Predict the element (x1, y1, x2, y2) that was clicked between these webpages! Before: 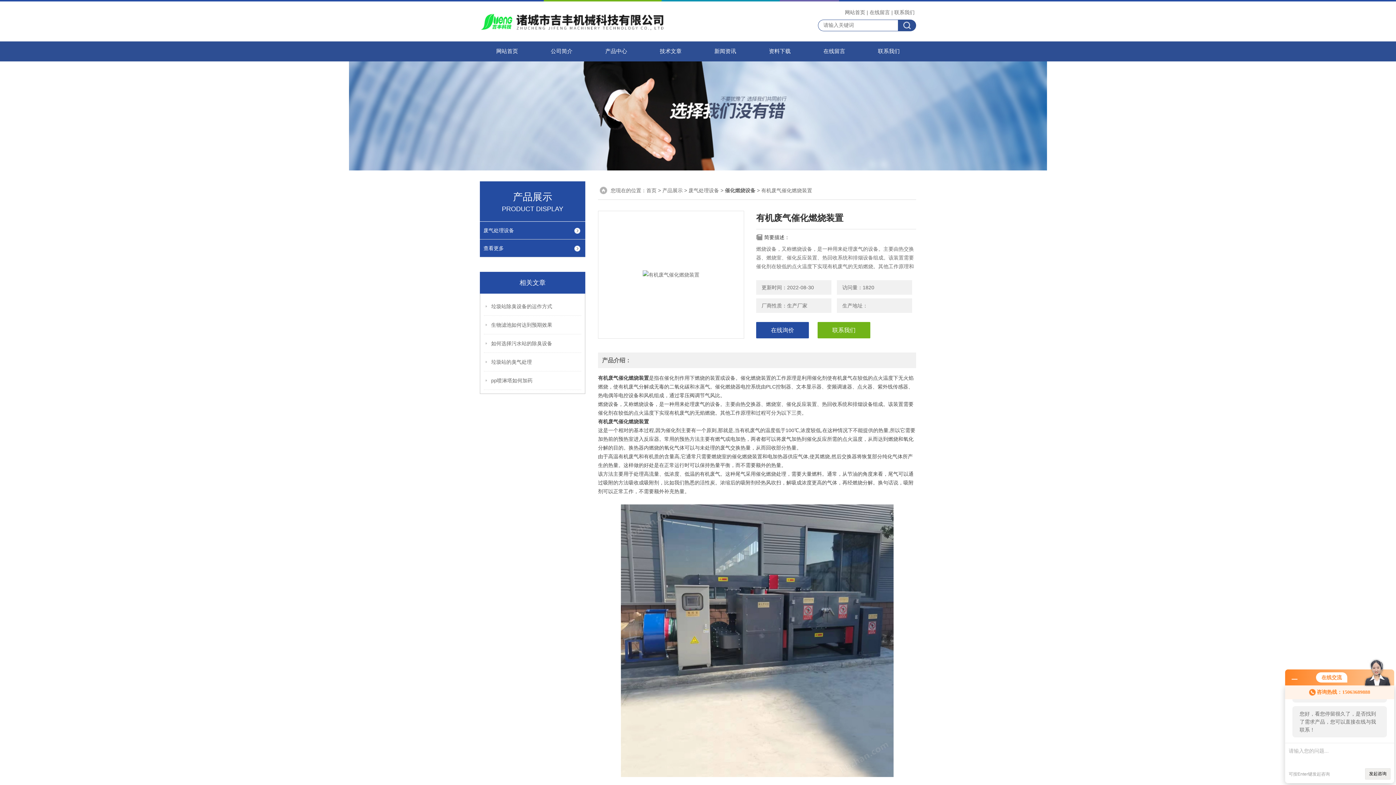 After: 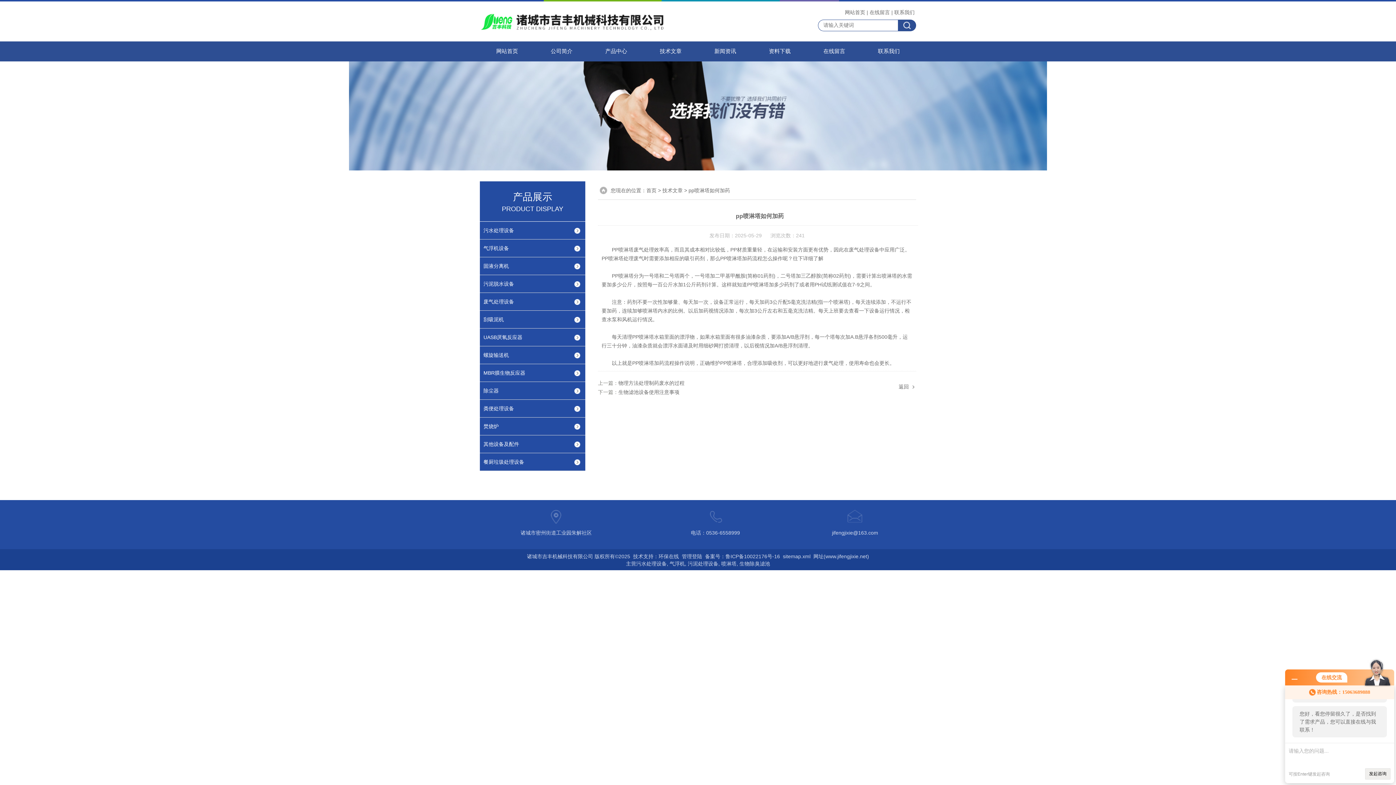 Action: label: pp喷淋塔如何加药 bbox: (491, 371, 582, 389)